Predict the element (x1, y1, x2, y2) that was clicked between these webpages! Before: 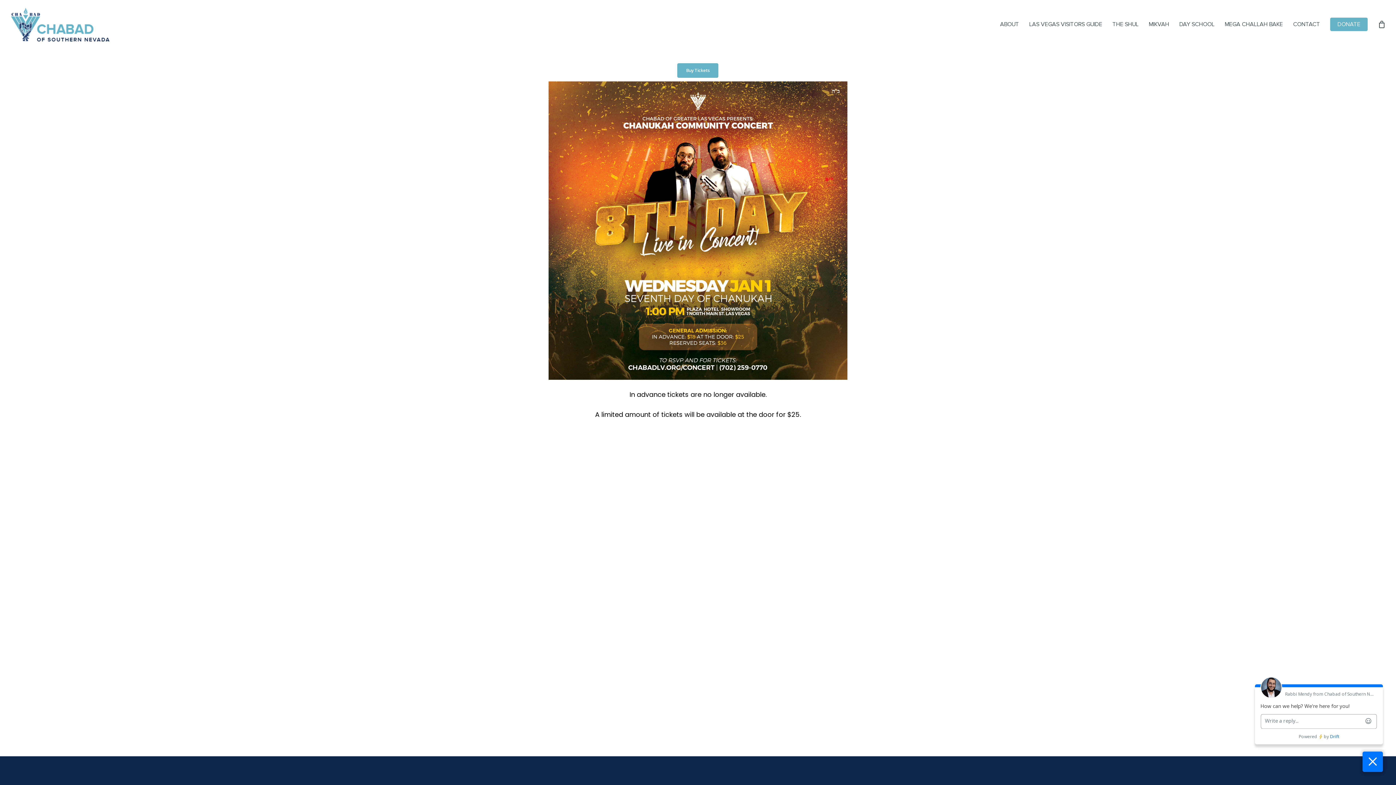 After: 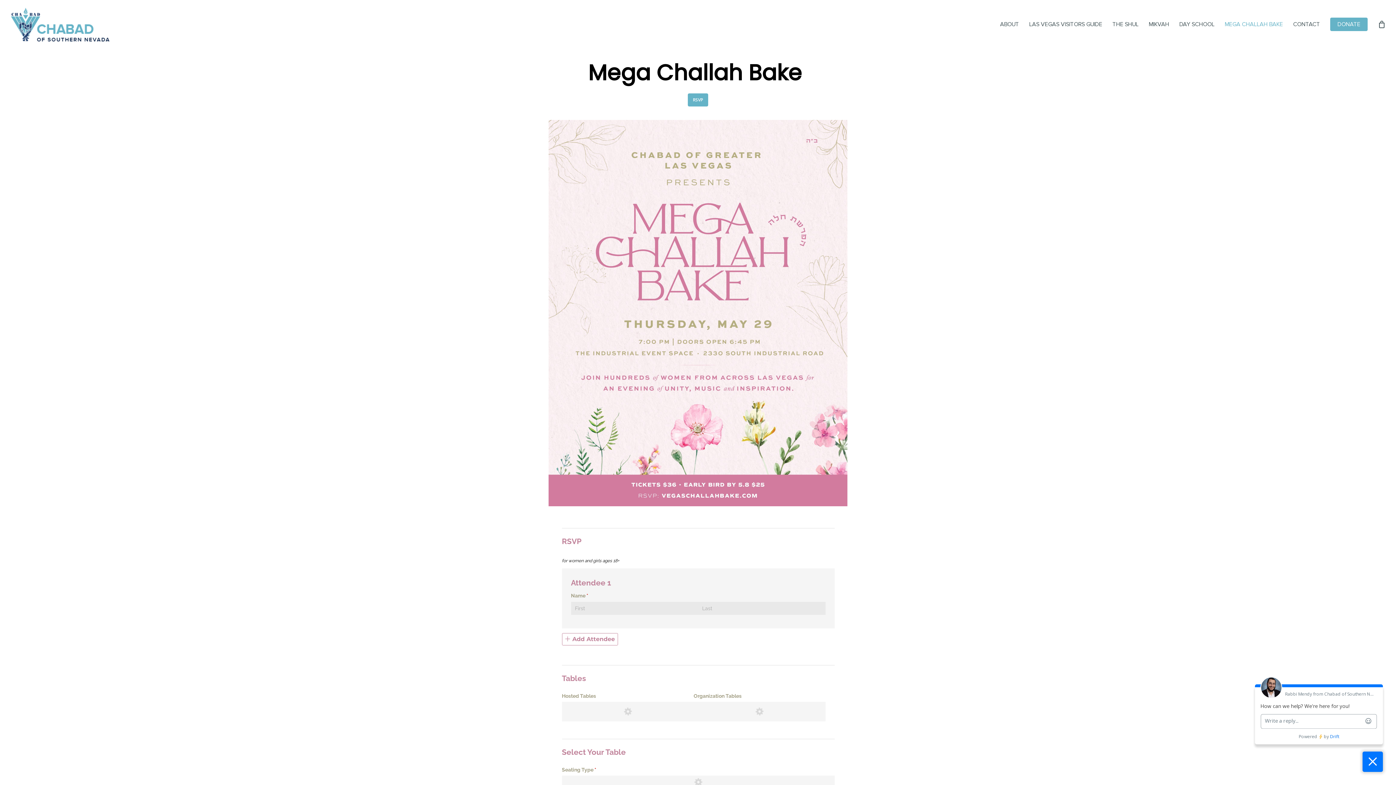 Action: label: MEGA CHALLAH BAKE bbox: (1220, 19, 1288, 29)